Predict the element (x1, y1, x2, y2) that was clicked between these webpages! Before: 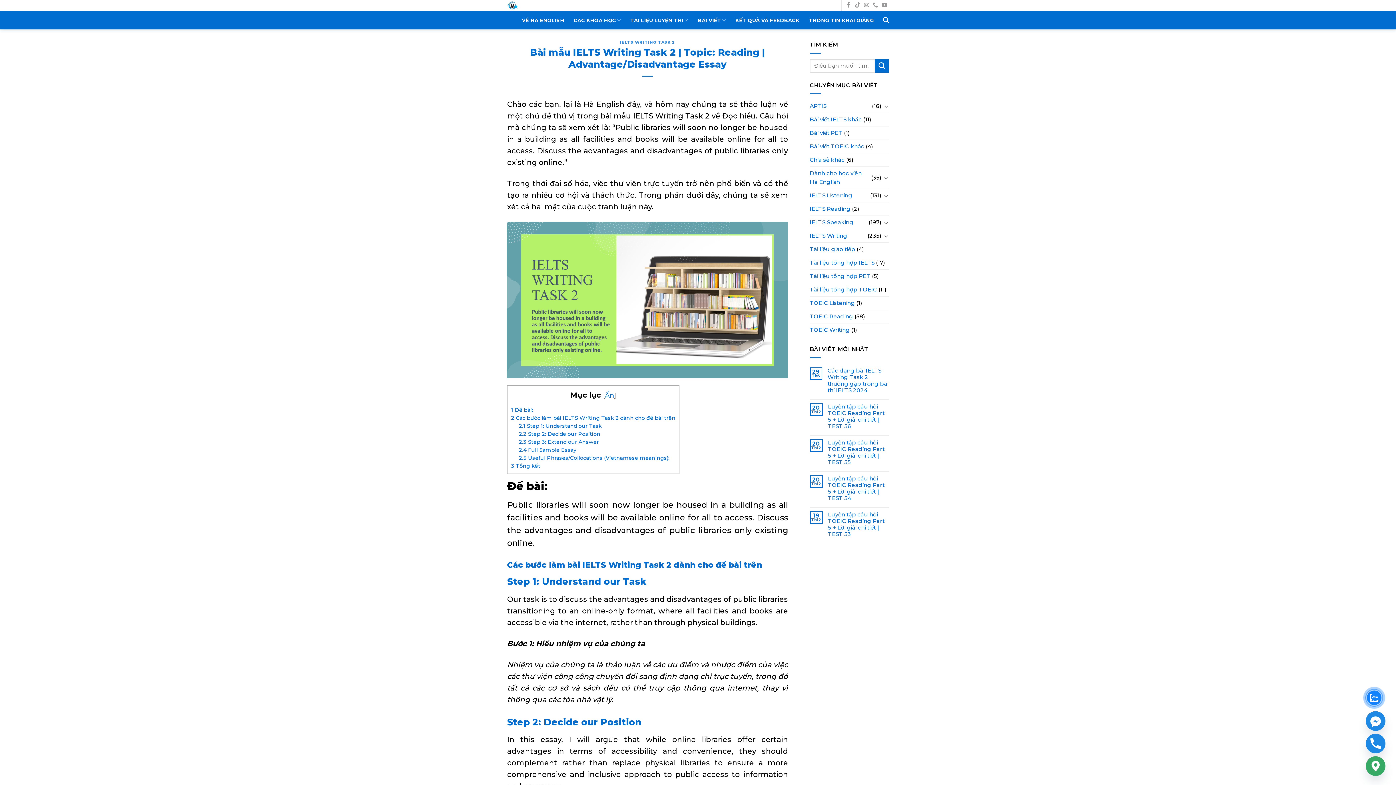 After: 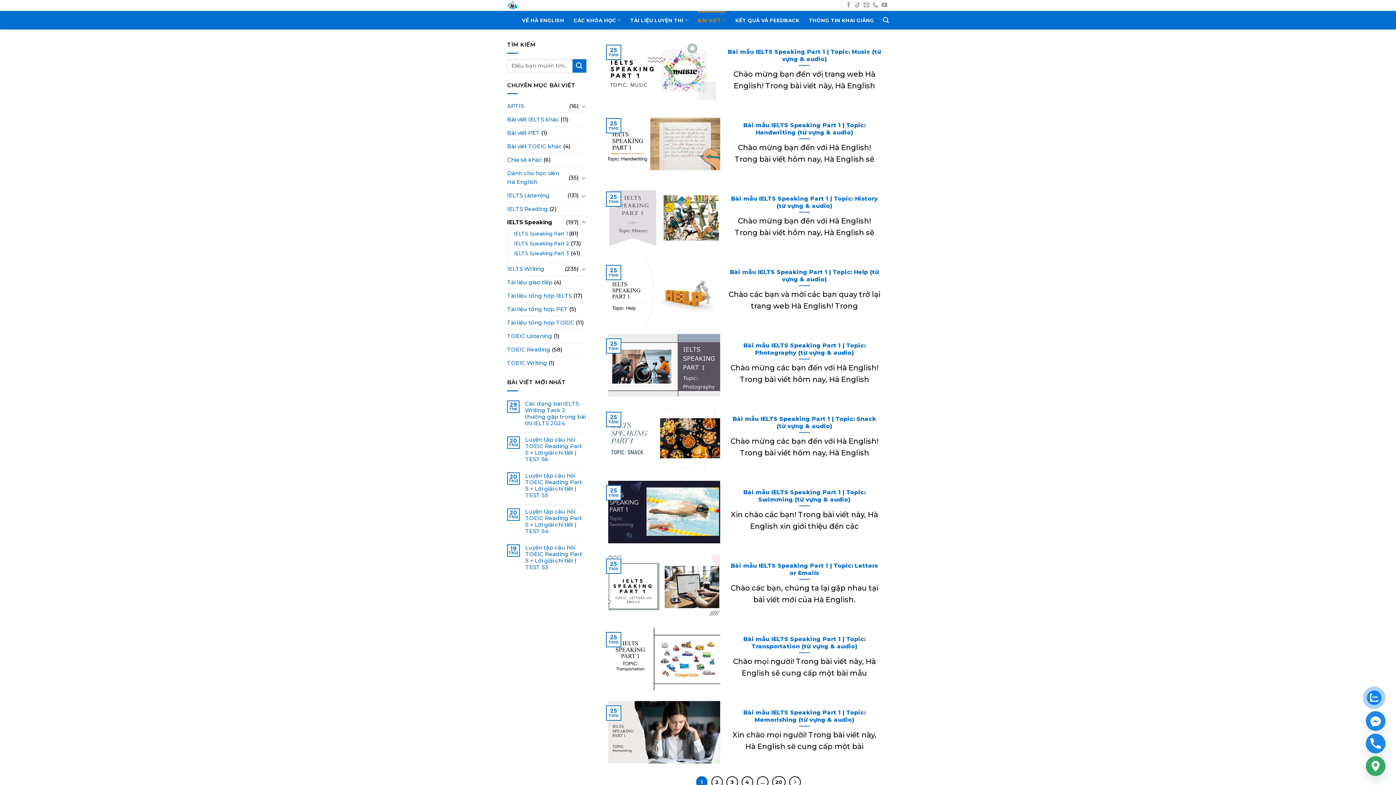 Action: label: IELTS Speaking bbox: (810, 216, 868, 229)